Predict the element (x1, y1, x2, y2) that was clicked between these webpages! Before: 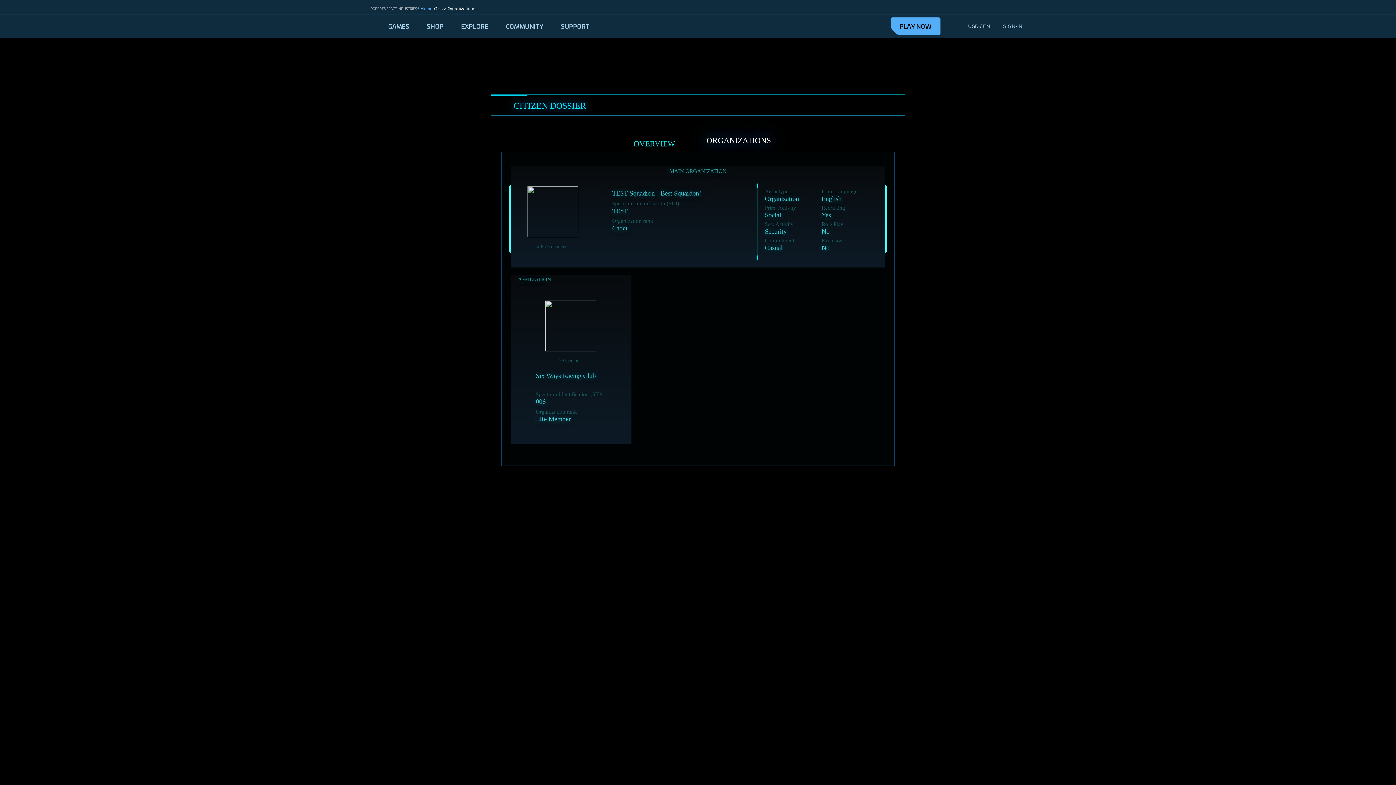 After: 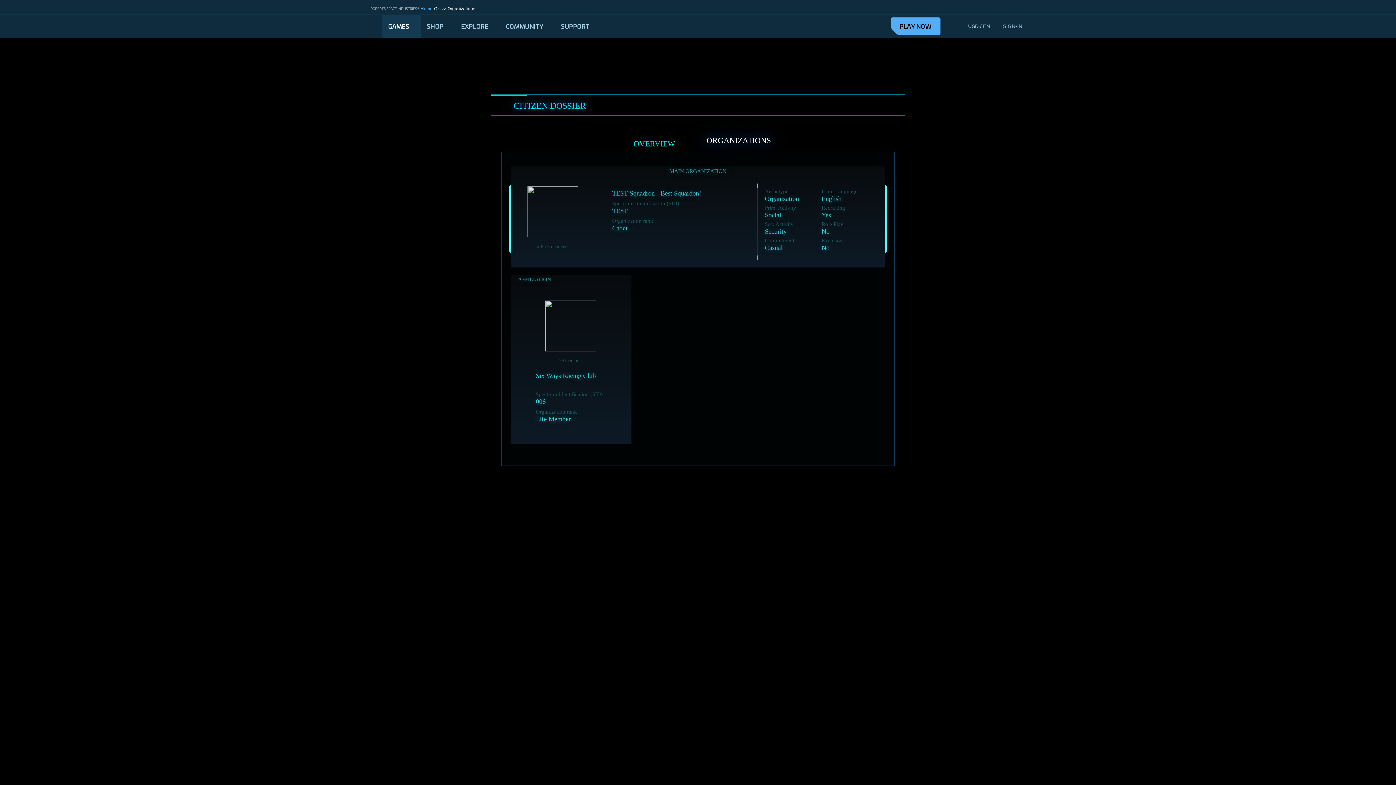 Action: bbox: (382, 14, 421, 37) label: GAMES